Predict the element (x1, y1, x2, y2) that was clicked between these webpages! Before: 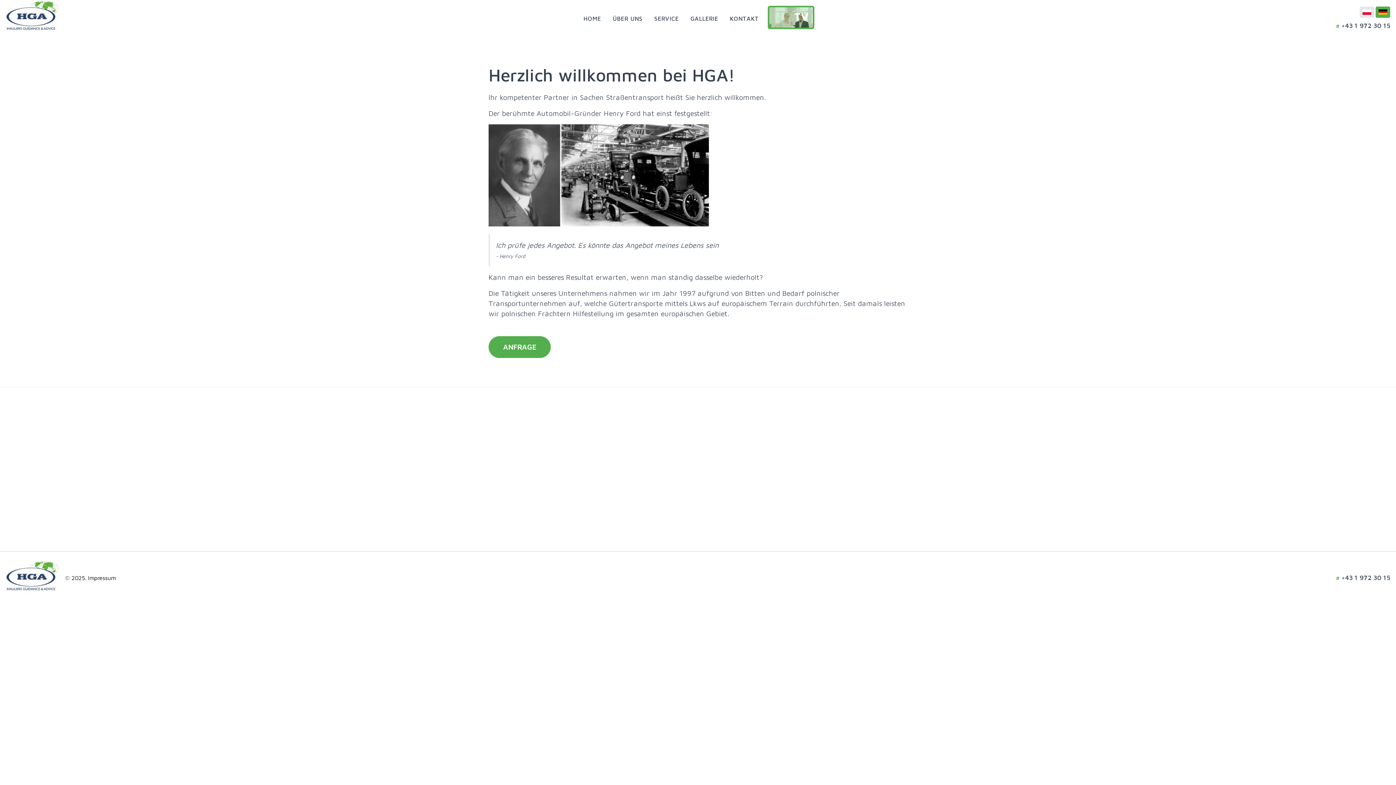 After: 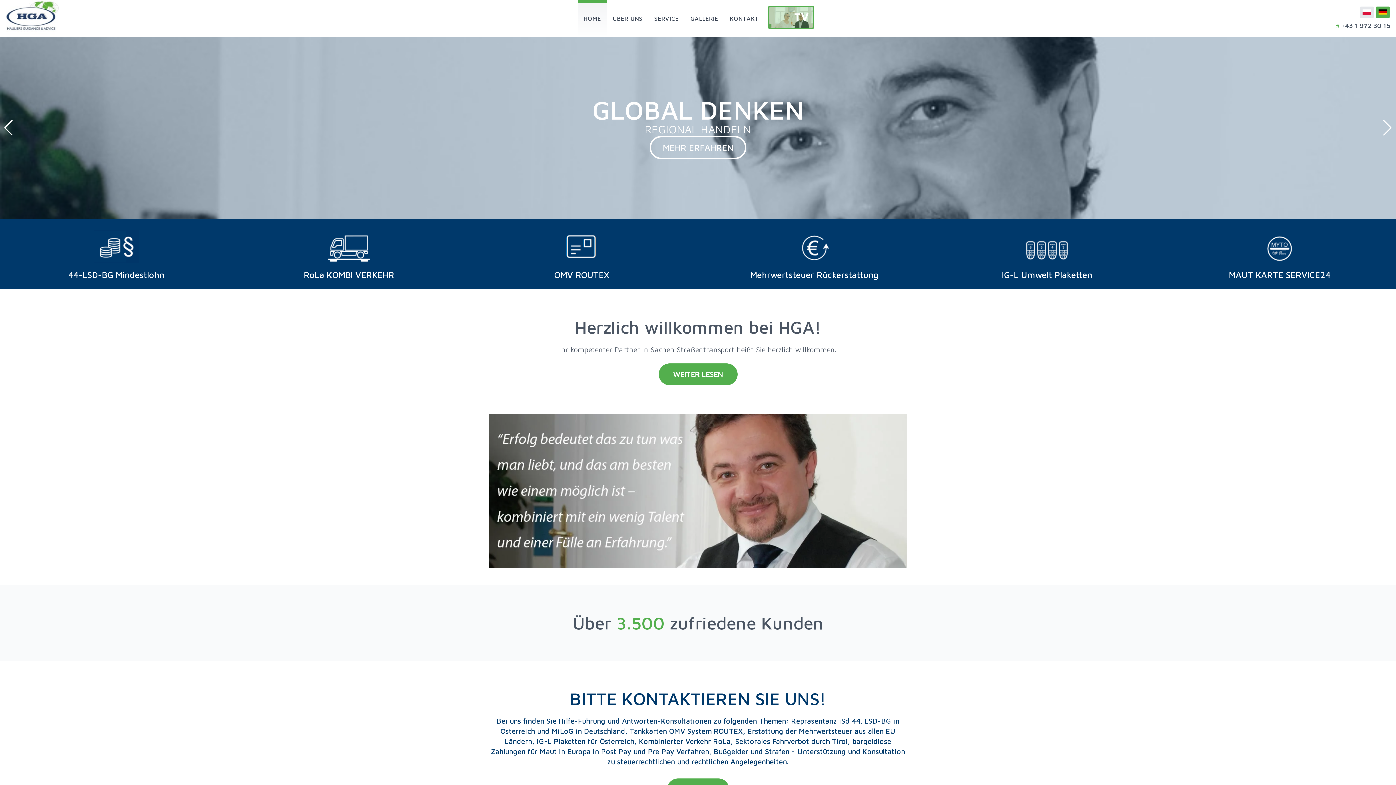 Action: bbox: (577, 0, 606, 37) label: HOME